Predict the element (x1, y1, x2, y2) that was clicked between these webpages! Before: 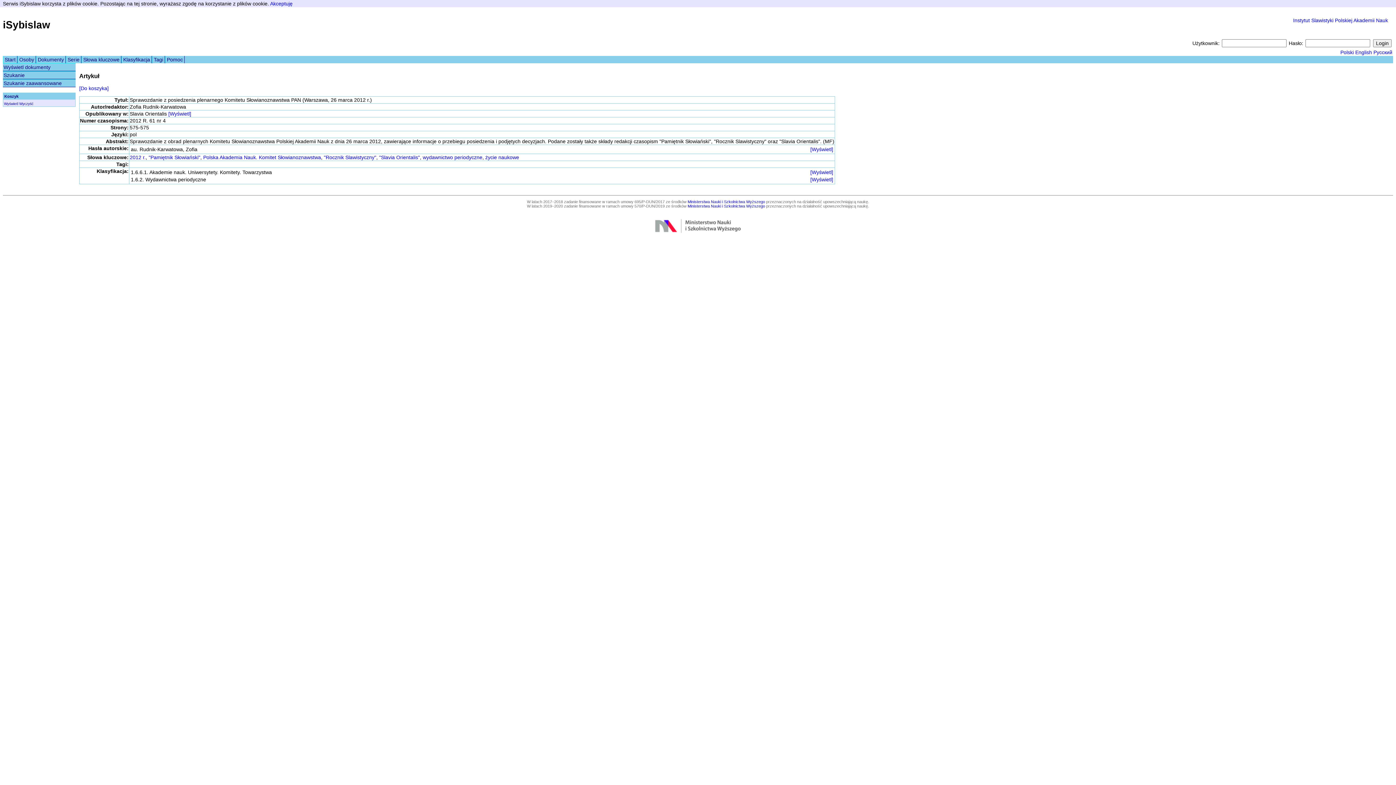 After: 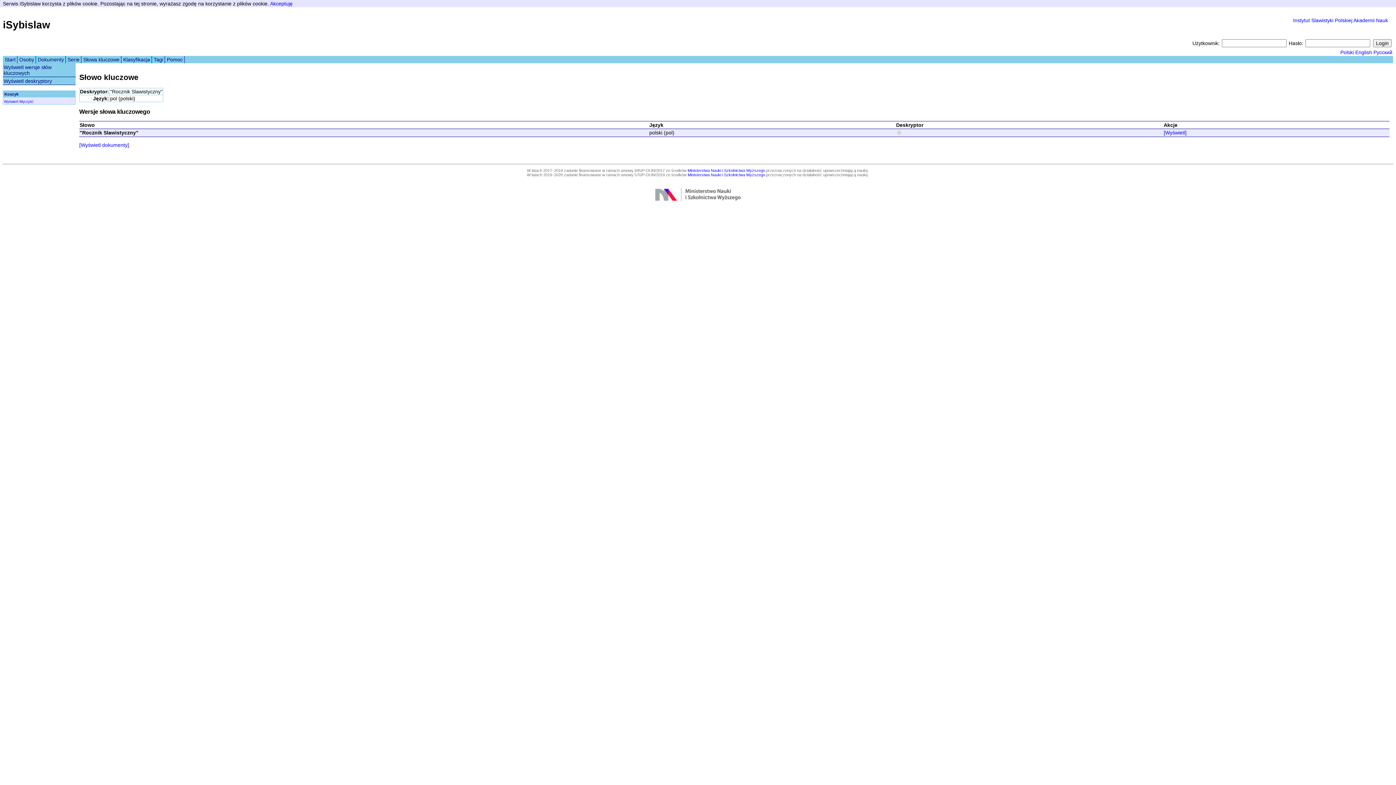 Action: bbox: (324, 154, 376, 160) label: "Rocznik Slawistyczny"